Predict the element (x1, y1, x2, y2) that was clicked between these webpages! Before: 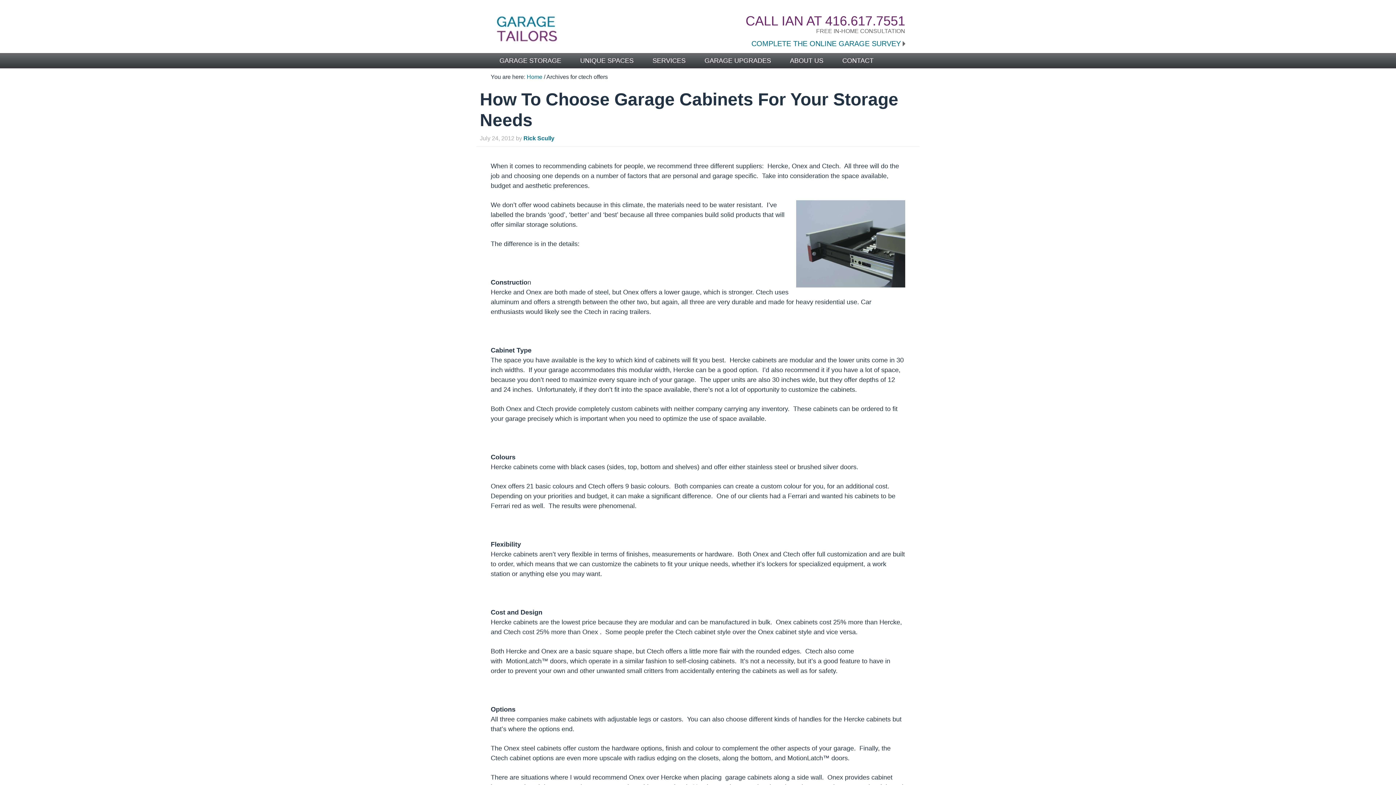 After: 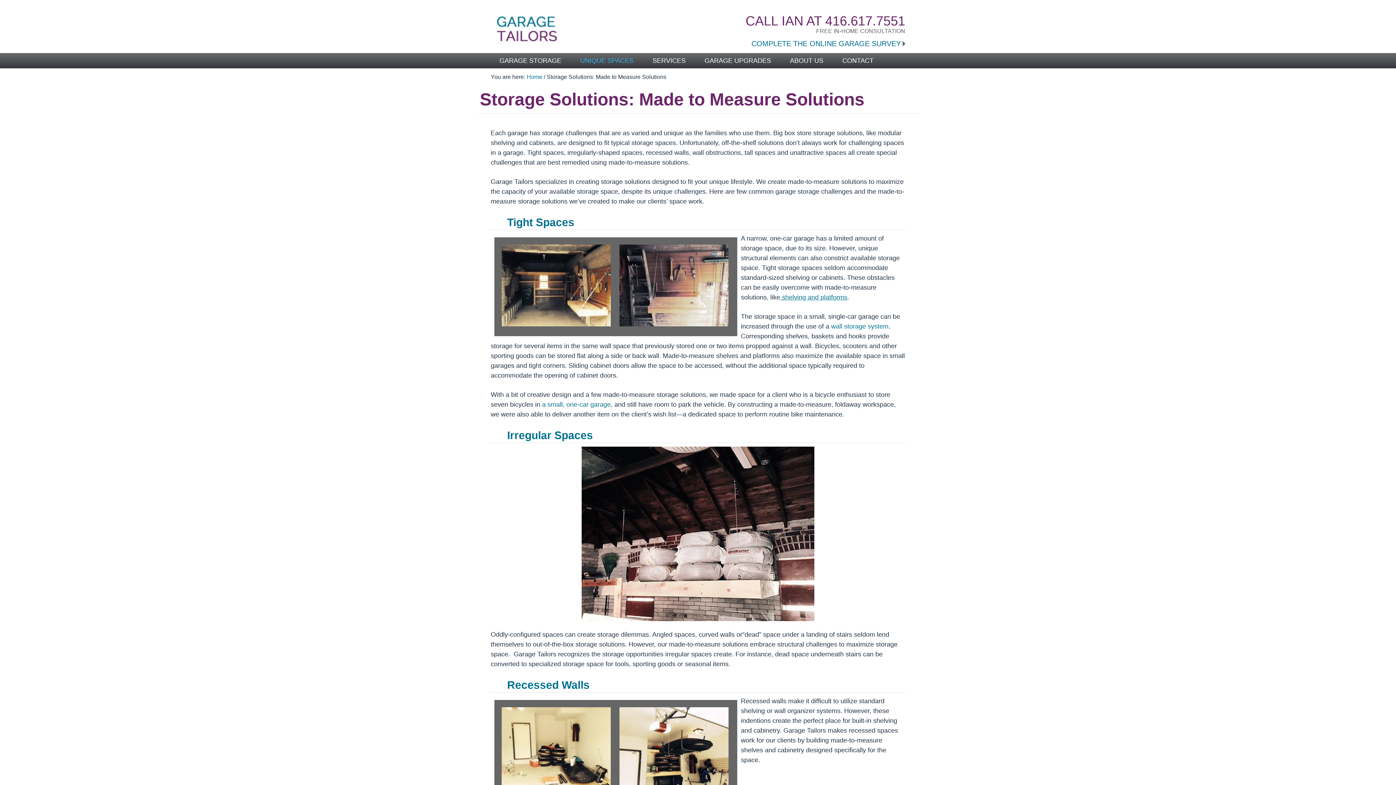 Action: label: UNIQUE SPACES bbox: (571, 53, 642, 68)